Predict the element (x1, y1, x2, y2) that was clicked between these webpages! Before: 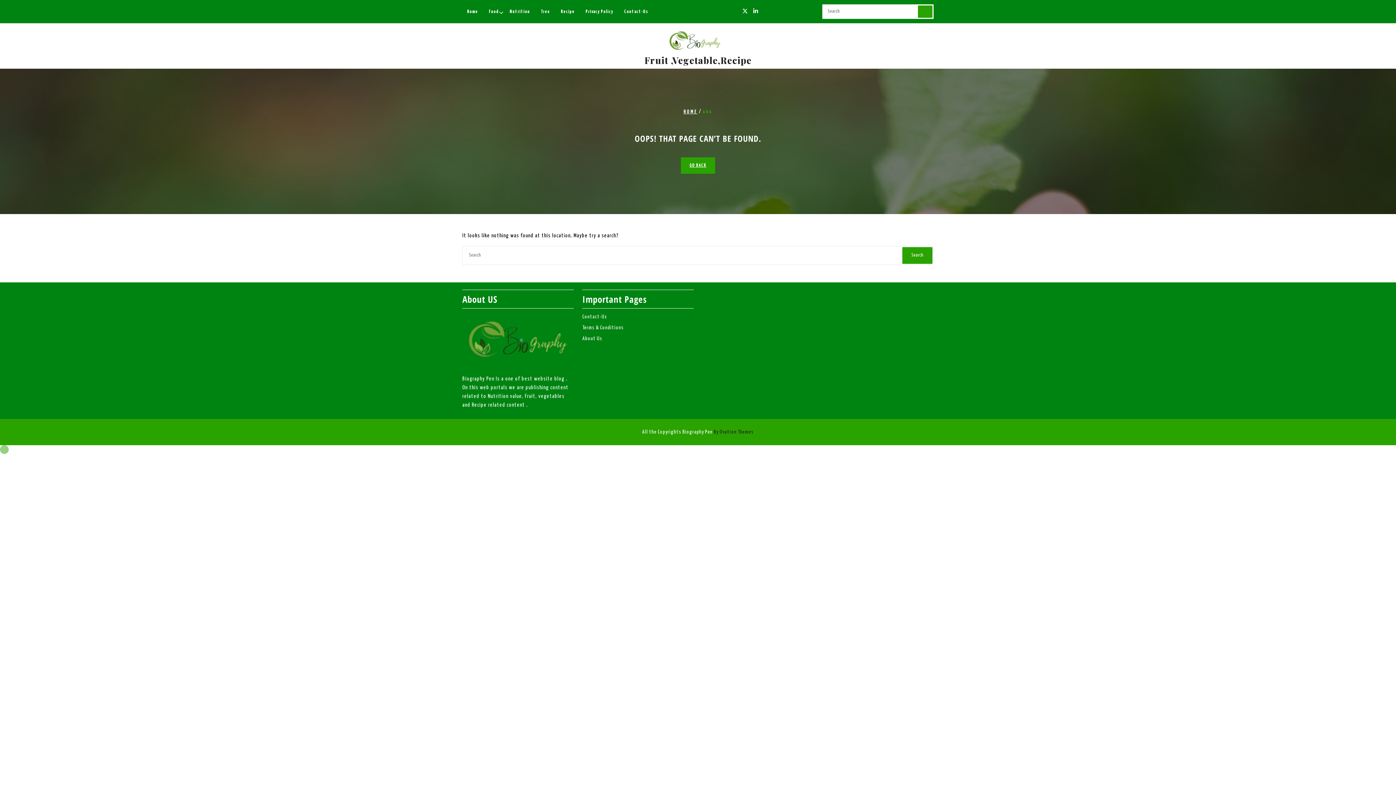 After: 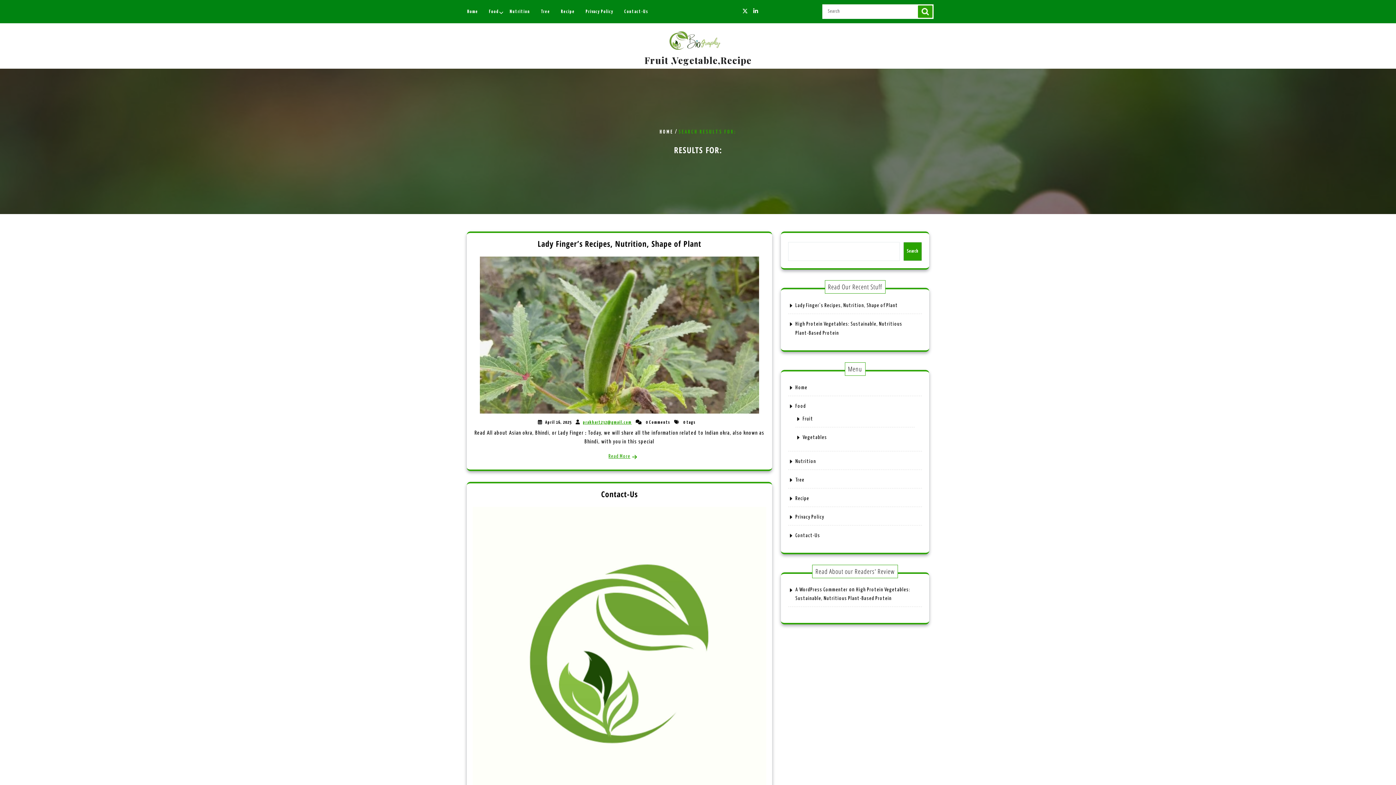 Action: label: Search bbox: (902, 247, 932, 264)